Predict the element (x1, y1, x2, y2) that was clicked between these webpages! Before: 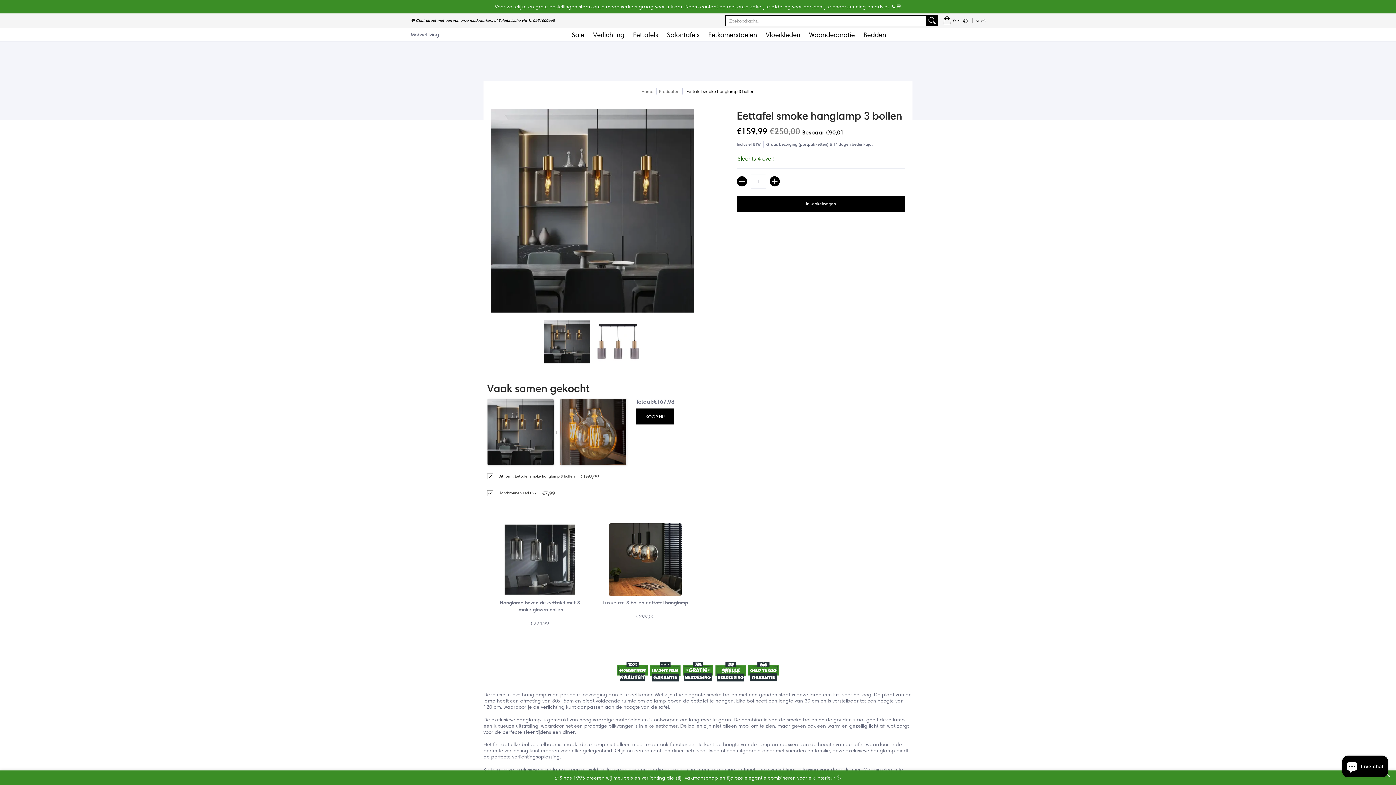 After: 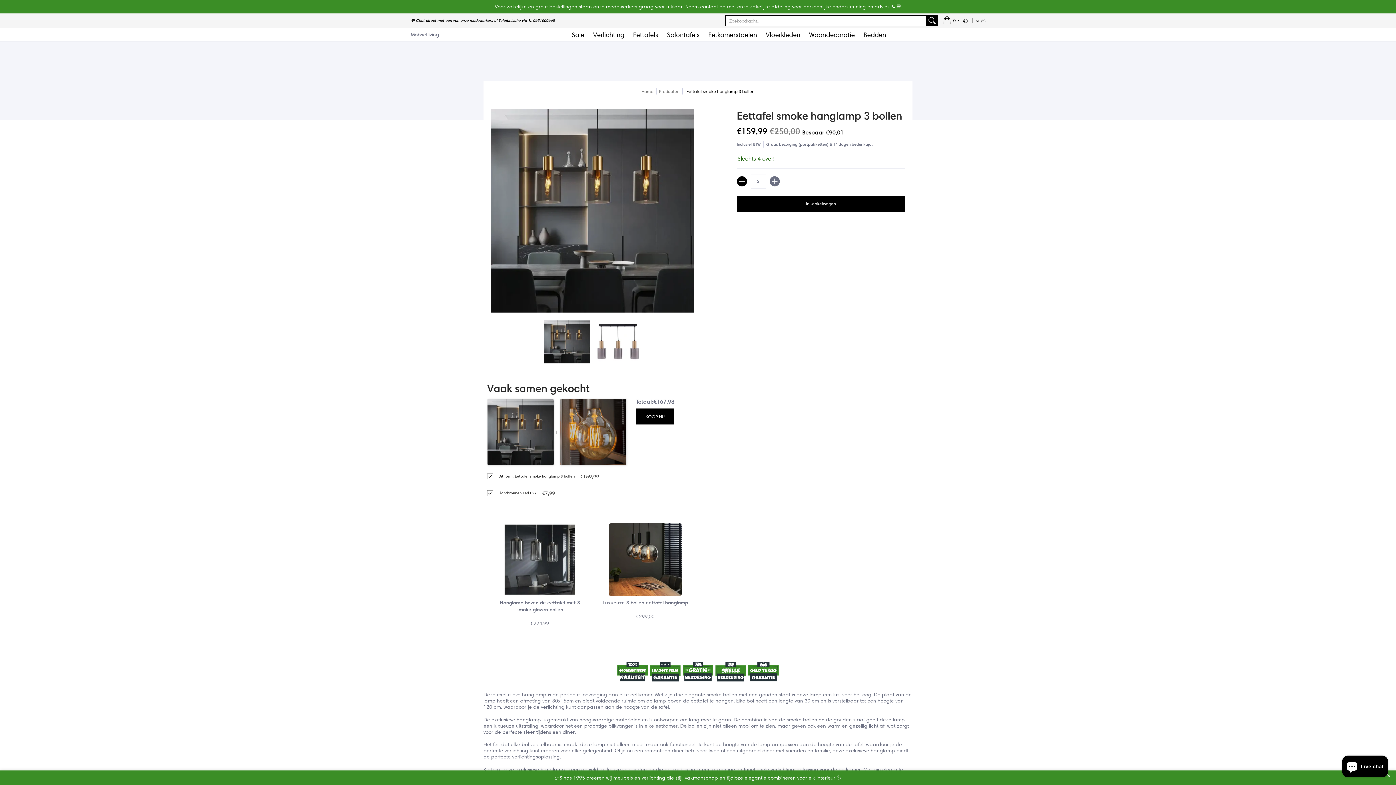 Action: label: Toevoegen bbox: (769, 176, 779, 186)